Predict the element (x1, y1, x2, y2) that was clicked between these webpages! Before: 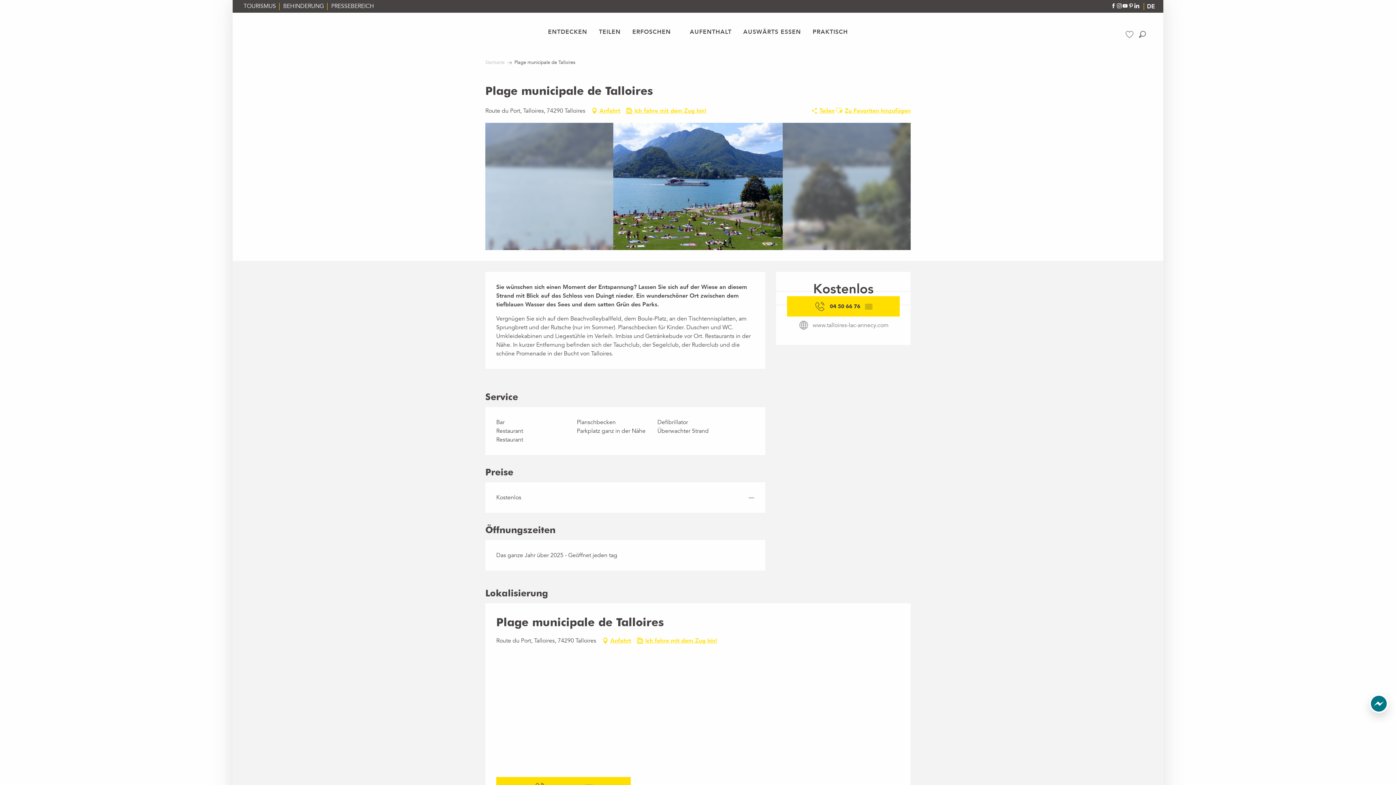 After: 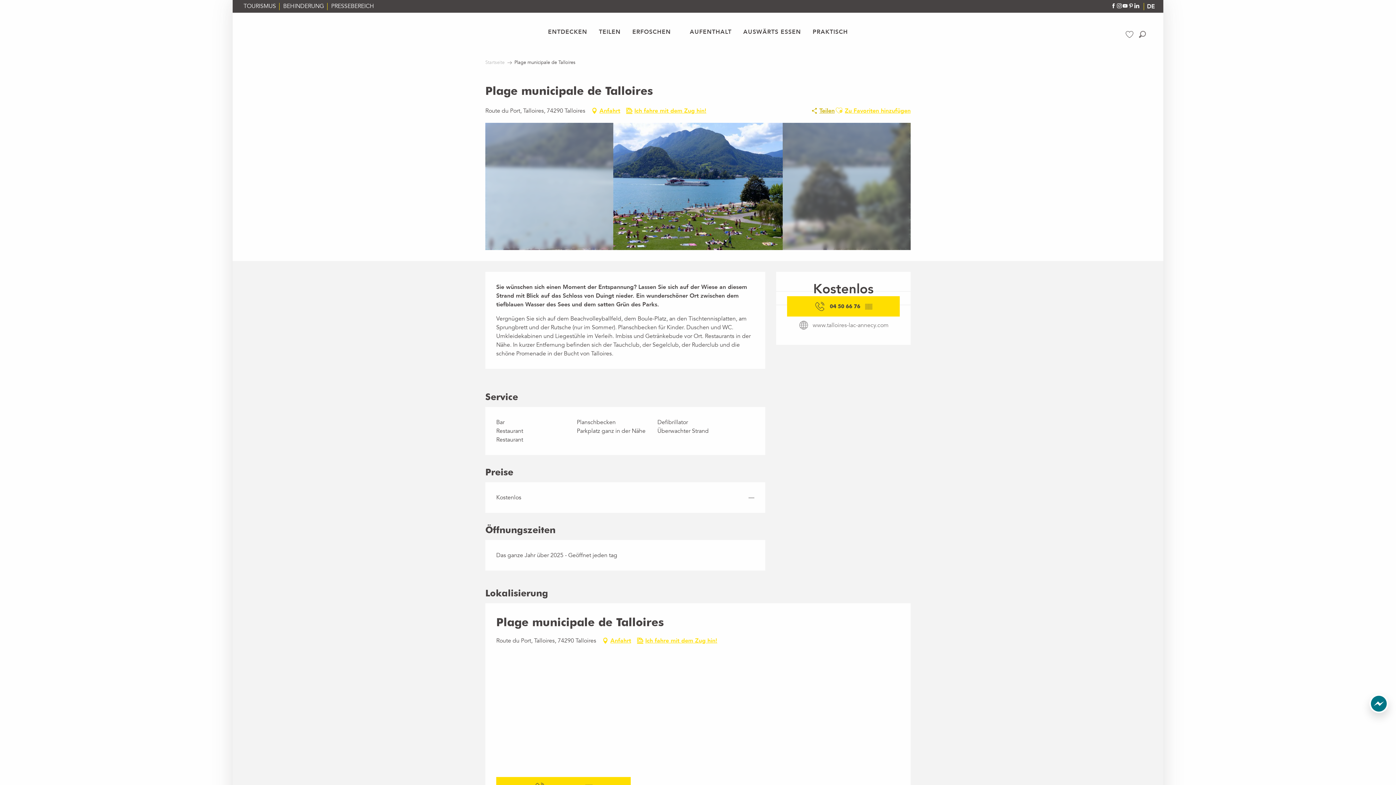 Action: bbox: (810, 105, 834, 116) label: Teilen